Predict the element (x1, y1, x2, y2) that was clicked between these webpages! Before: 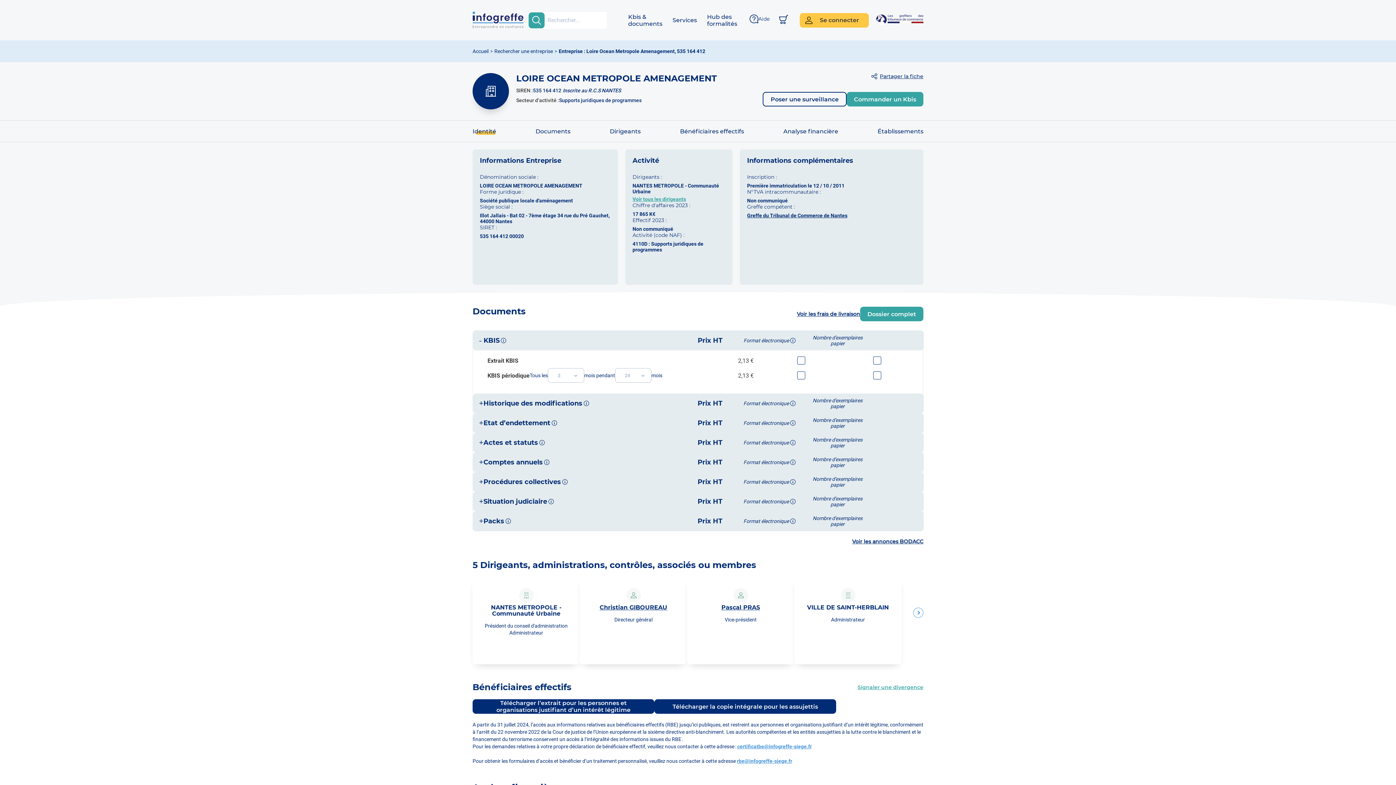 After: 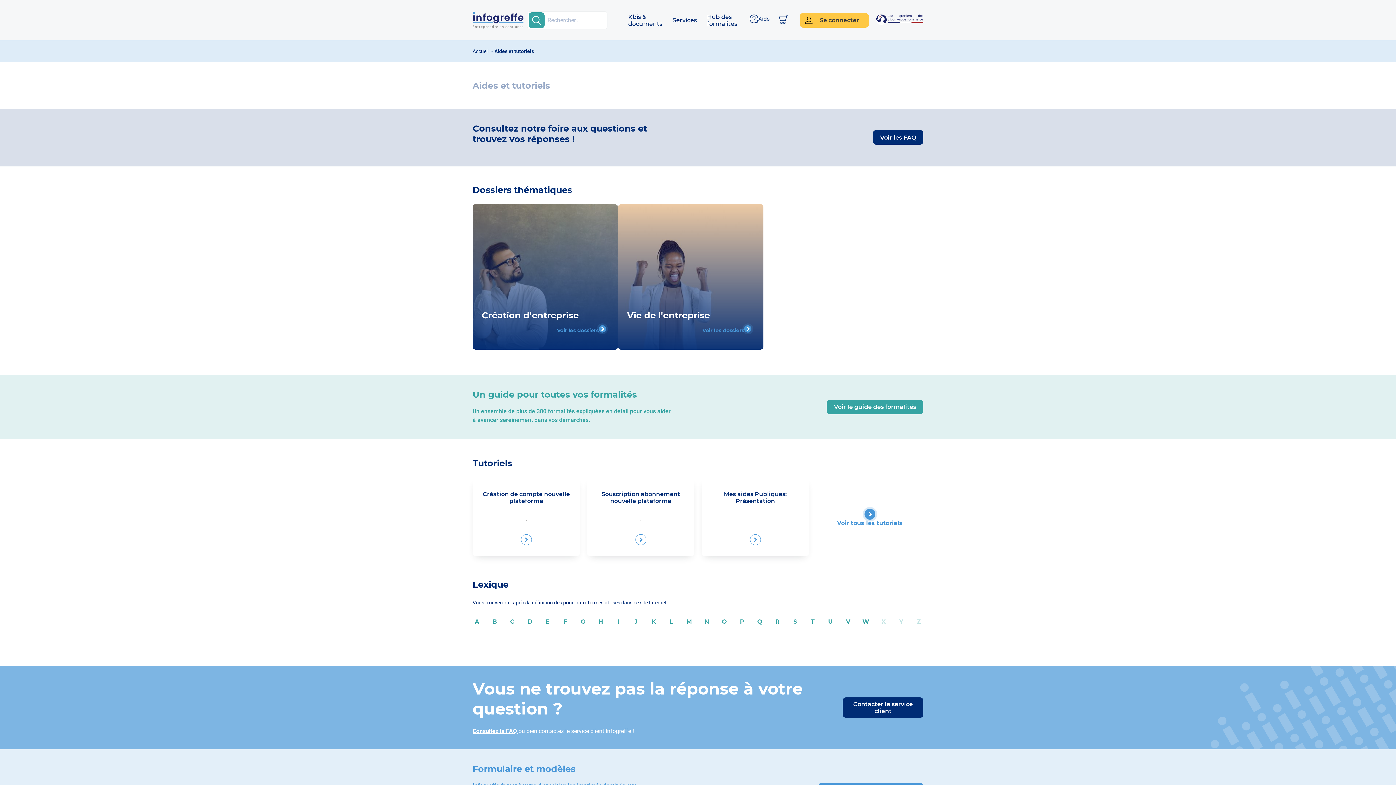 Action: label: Aides et tutoriels bbox: (509, 621, 559, 628)